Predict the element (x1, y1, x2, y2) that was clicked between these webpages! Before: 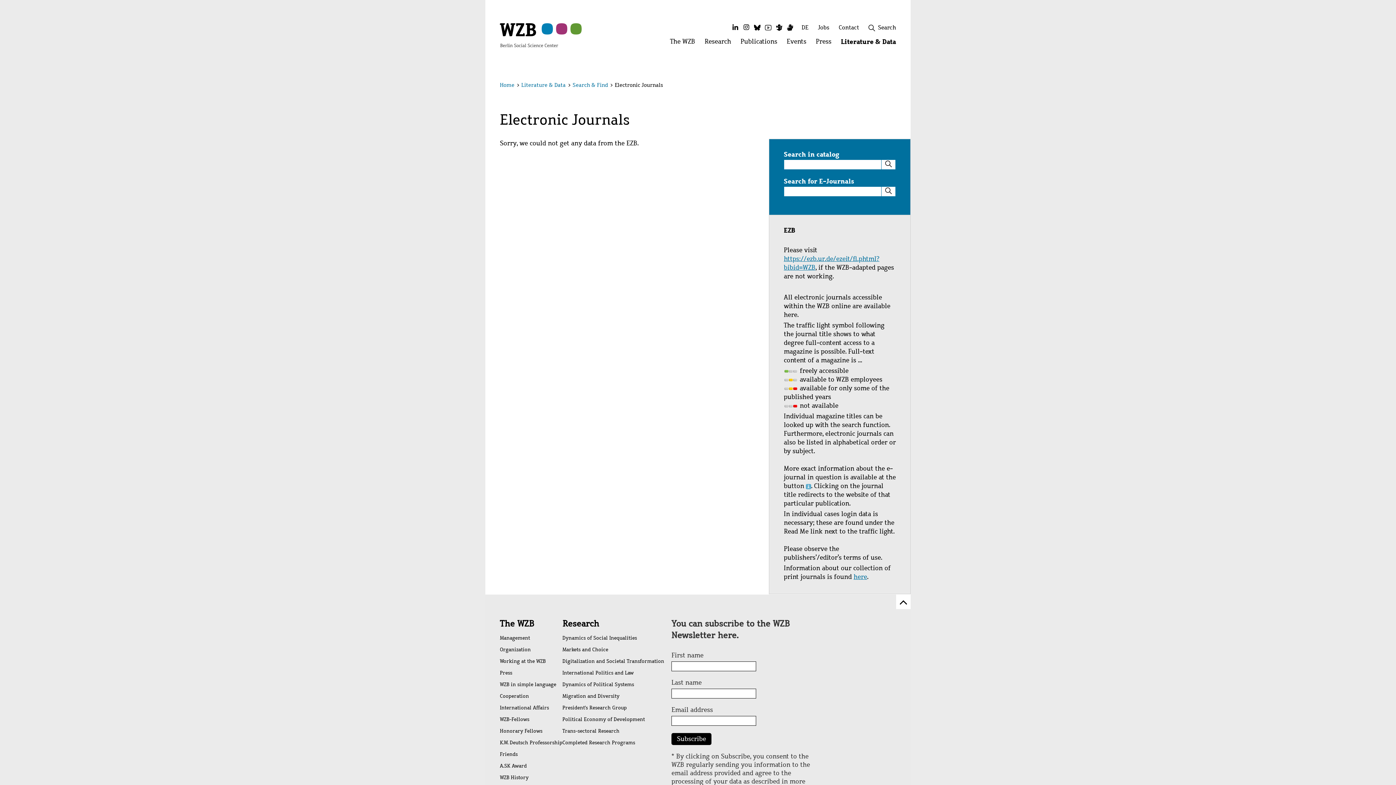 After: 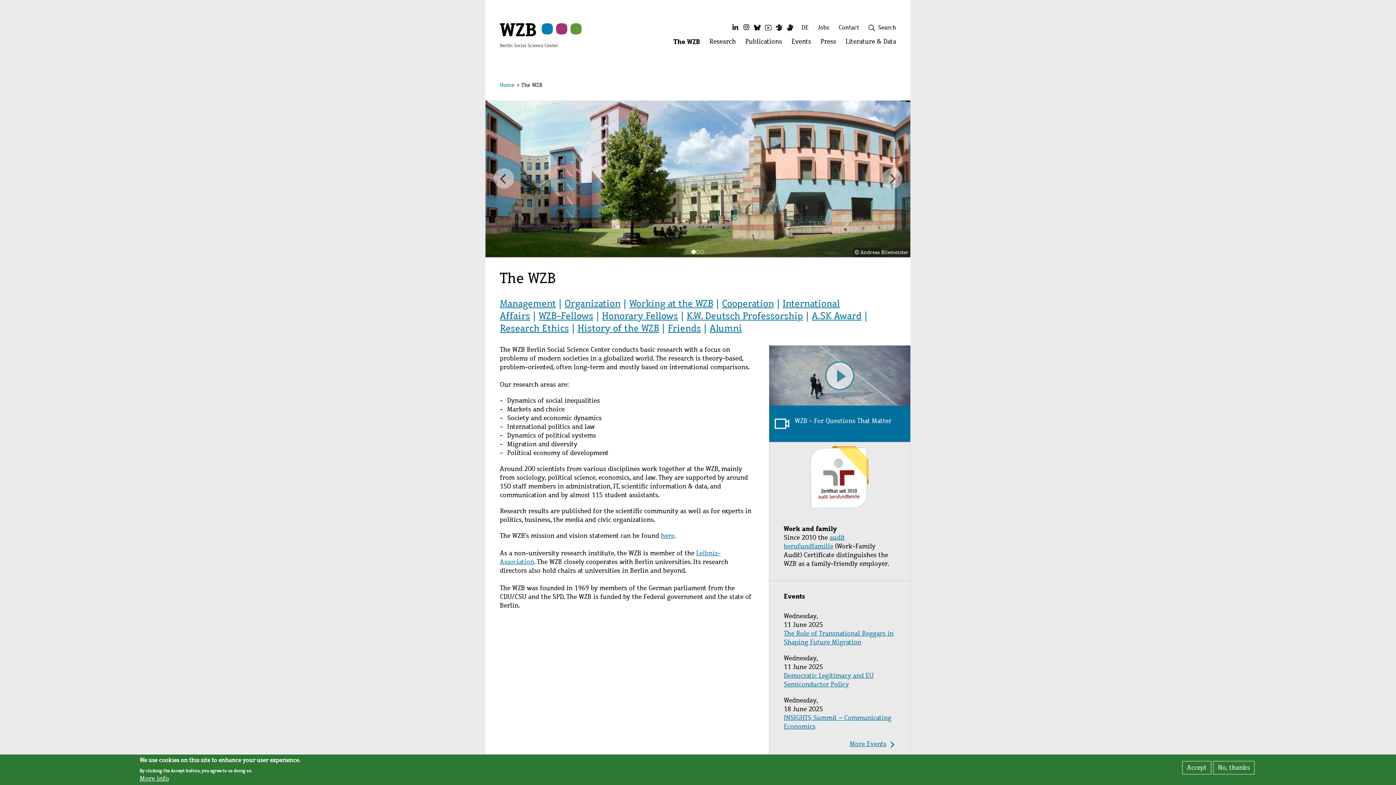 Action: label: The WZB bbox: (500, 618, 562, 629)